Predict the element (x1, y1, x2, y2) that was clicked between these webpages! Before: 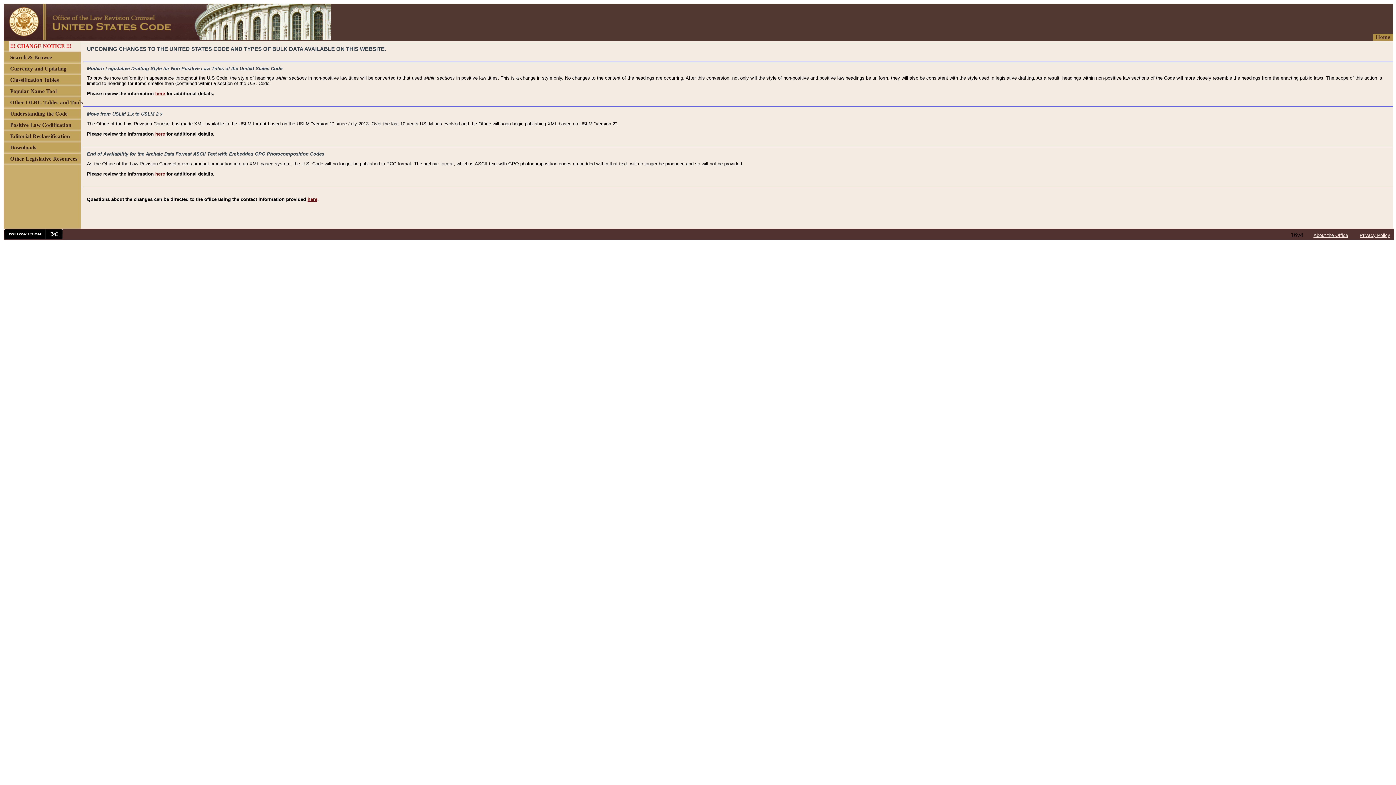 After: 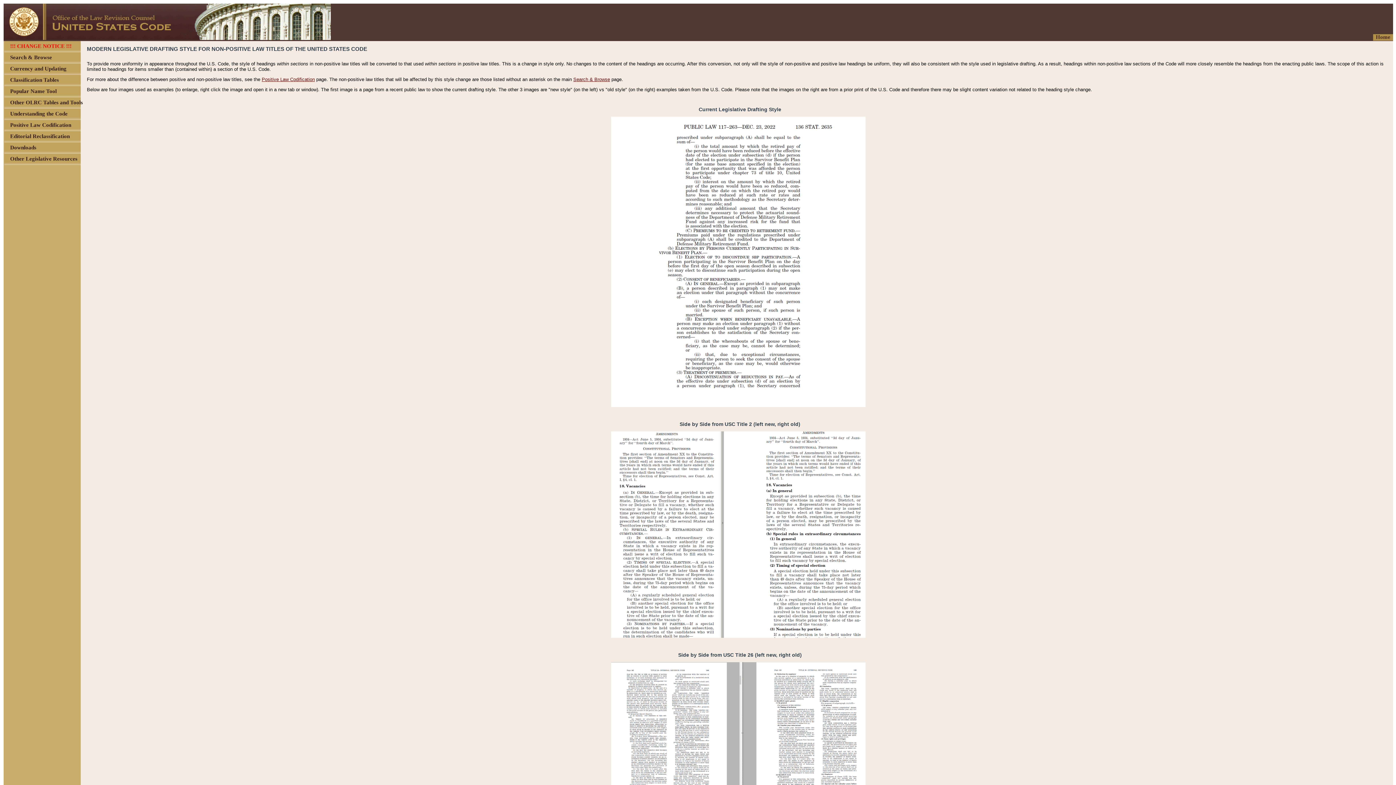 Action: label: here bbox: (155, 91, 165, 96)